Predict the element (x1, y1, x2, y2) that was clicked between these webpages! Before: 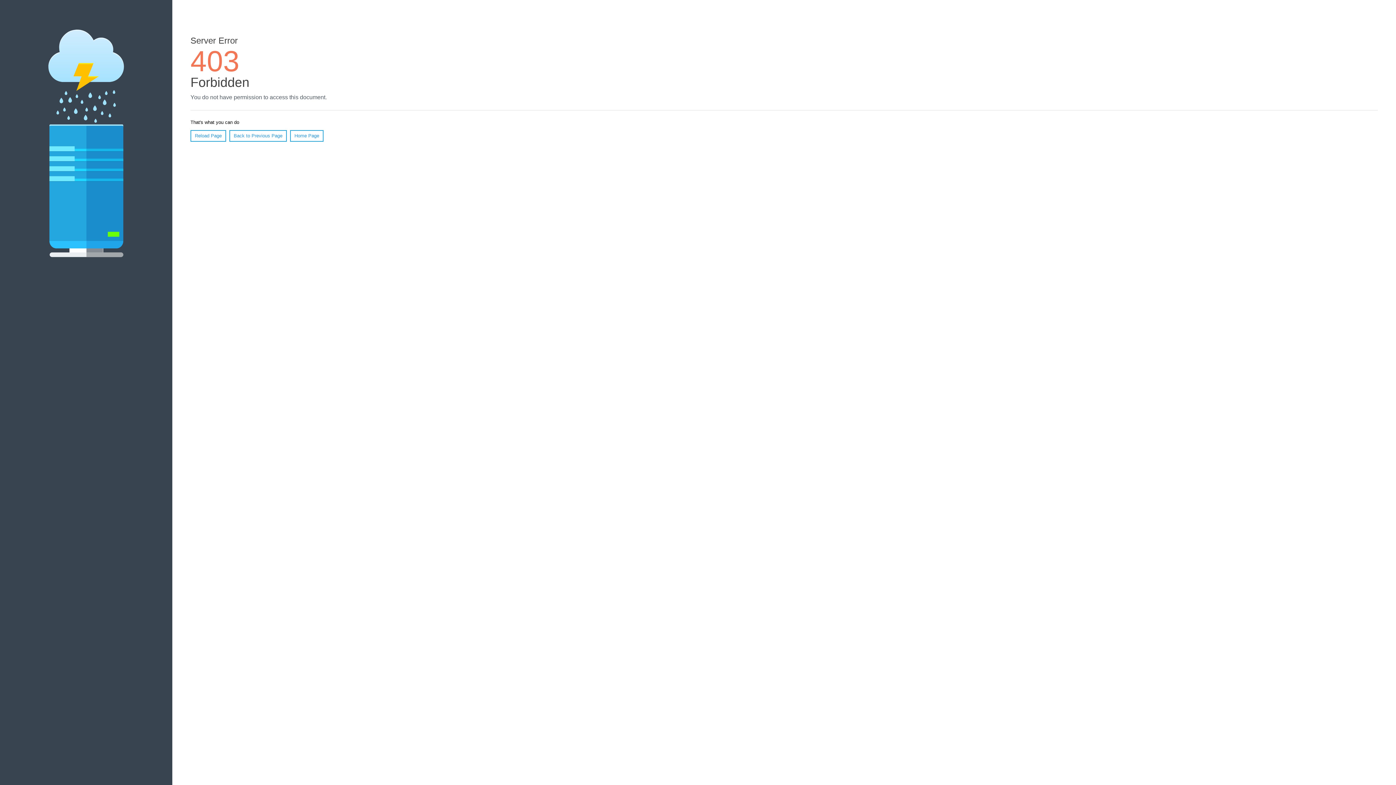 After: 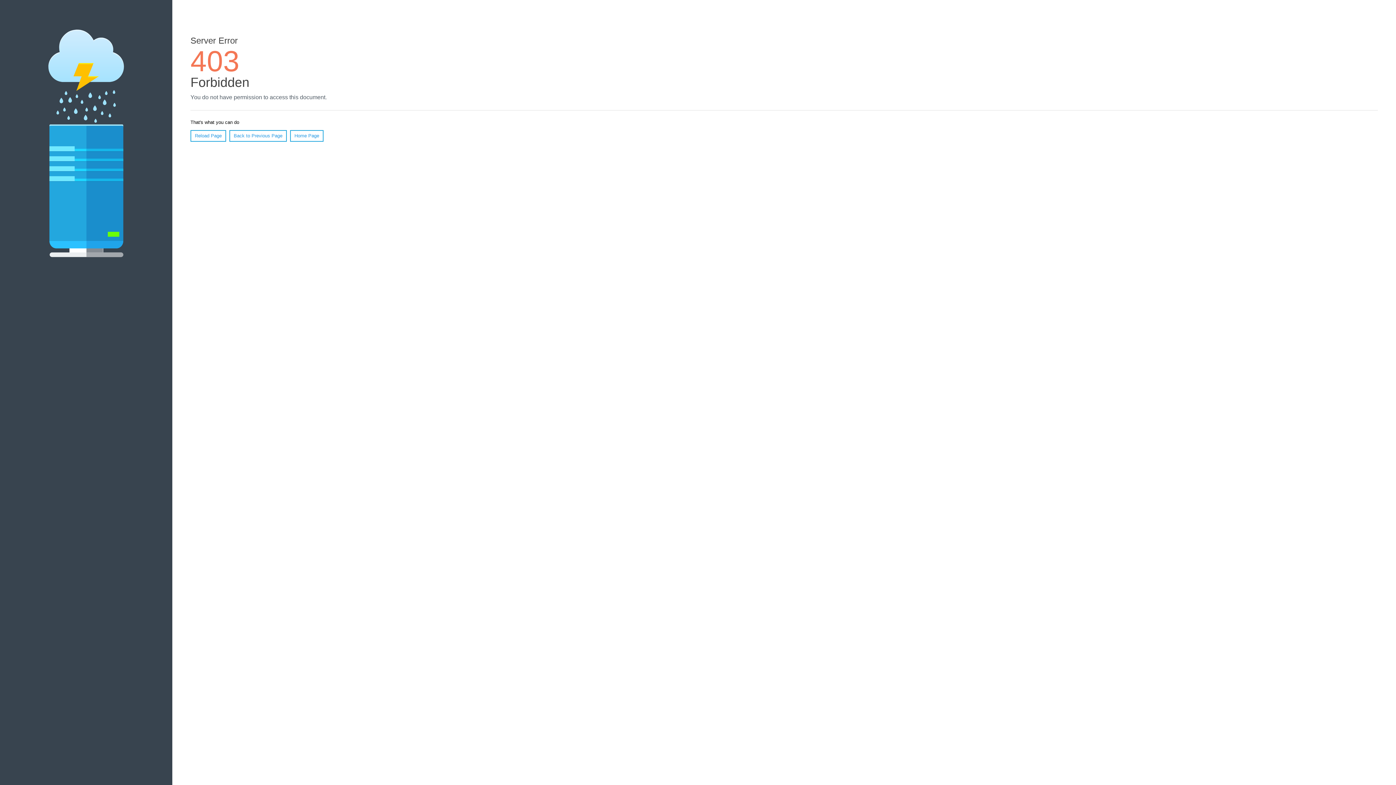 Action: label: Reload Page bbox: (190, 130, 226, 141)